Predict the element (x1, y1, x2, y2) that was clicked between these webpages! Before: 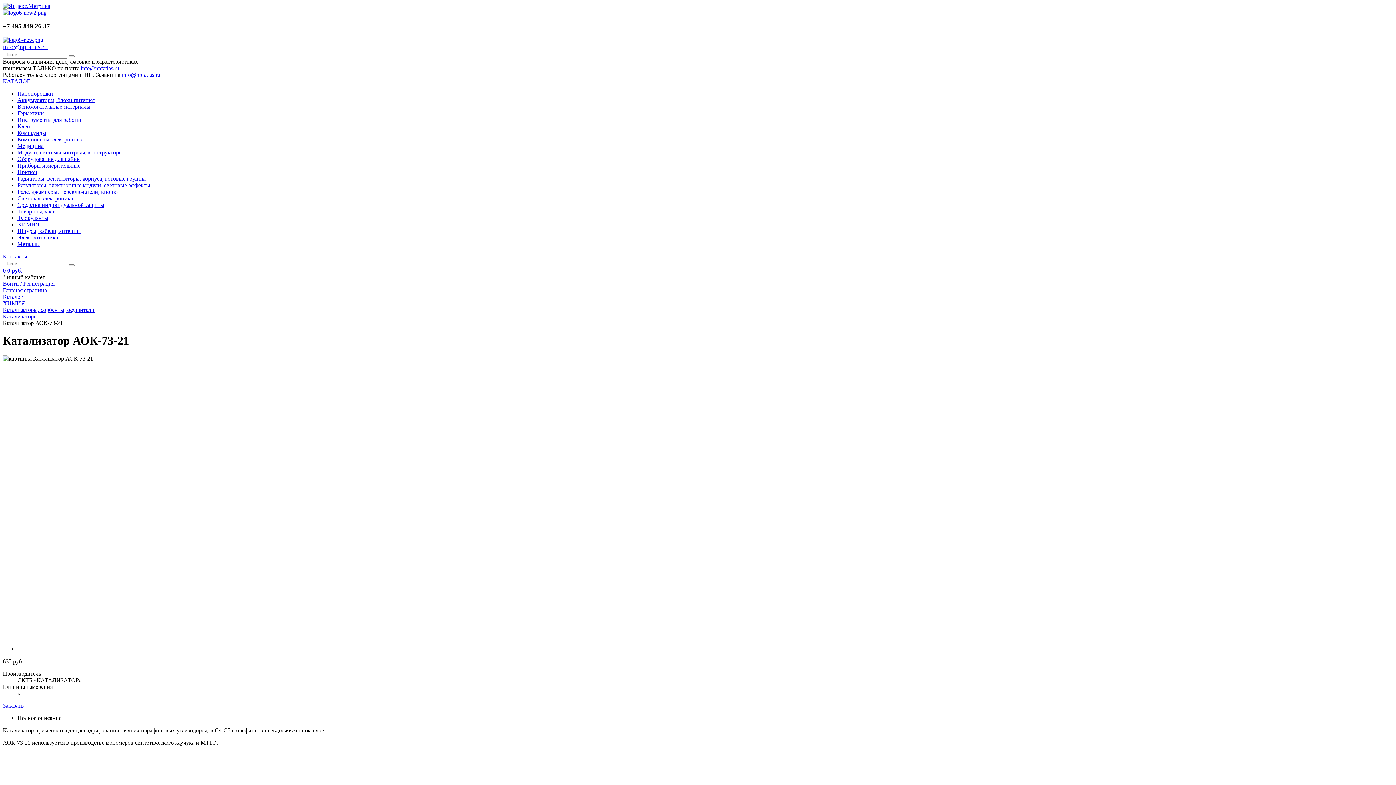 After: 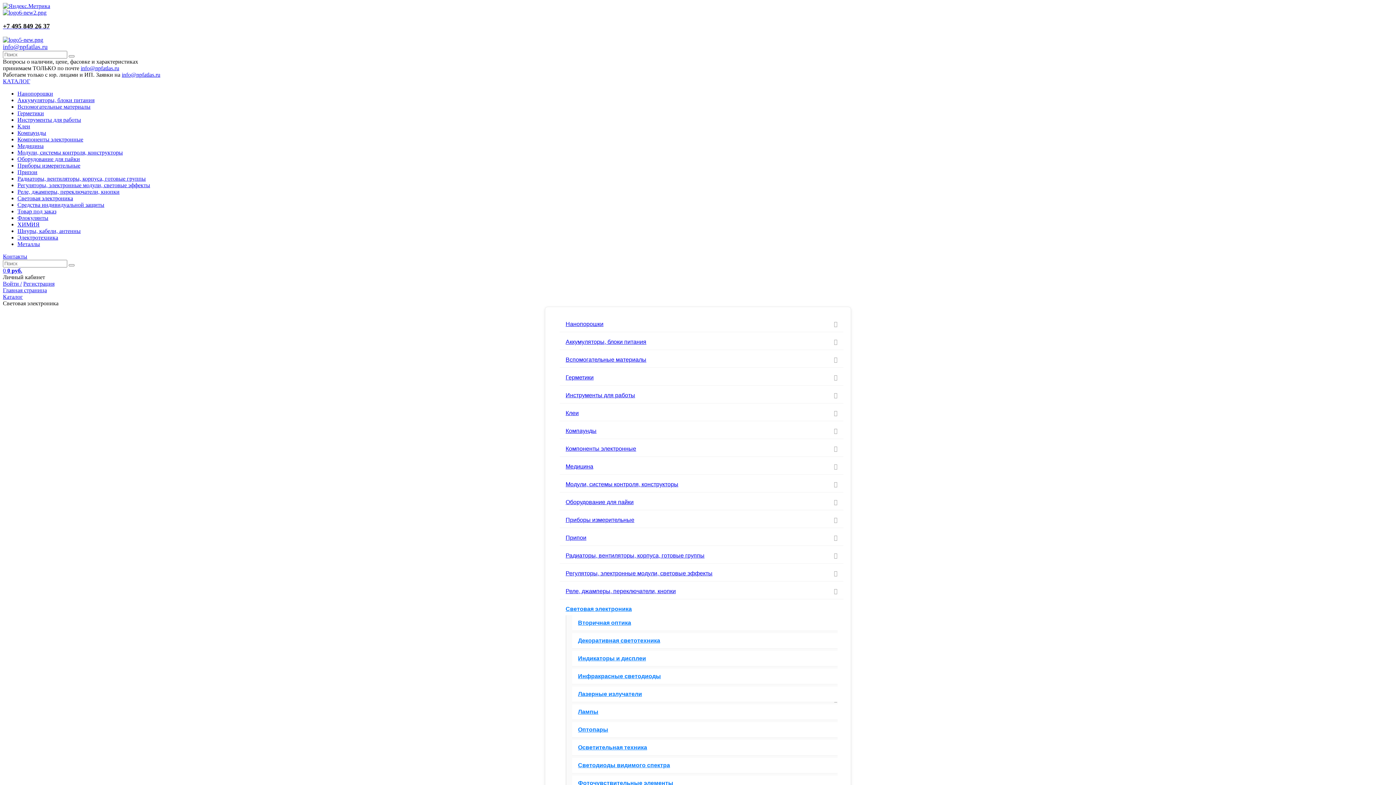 Action: label: Световая электроника bbox: (17, 195, 73, 201)